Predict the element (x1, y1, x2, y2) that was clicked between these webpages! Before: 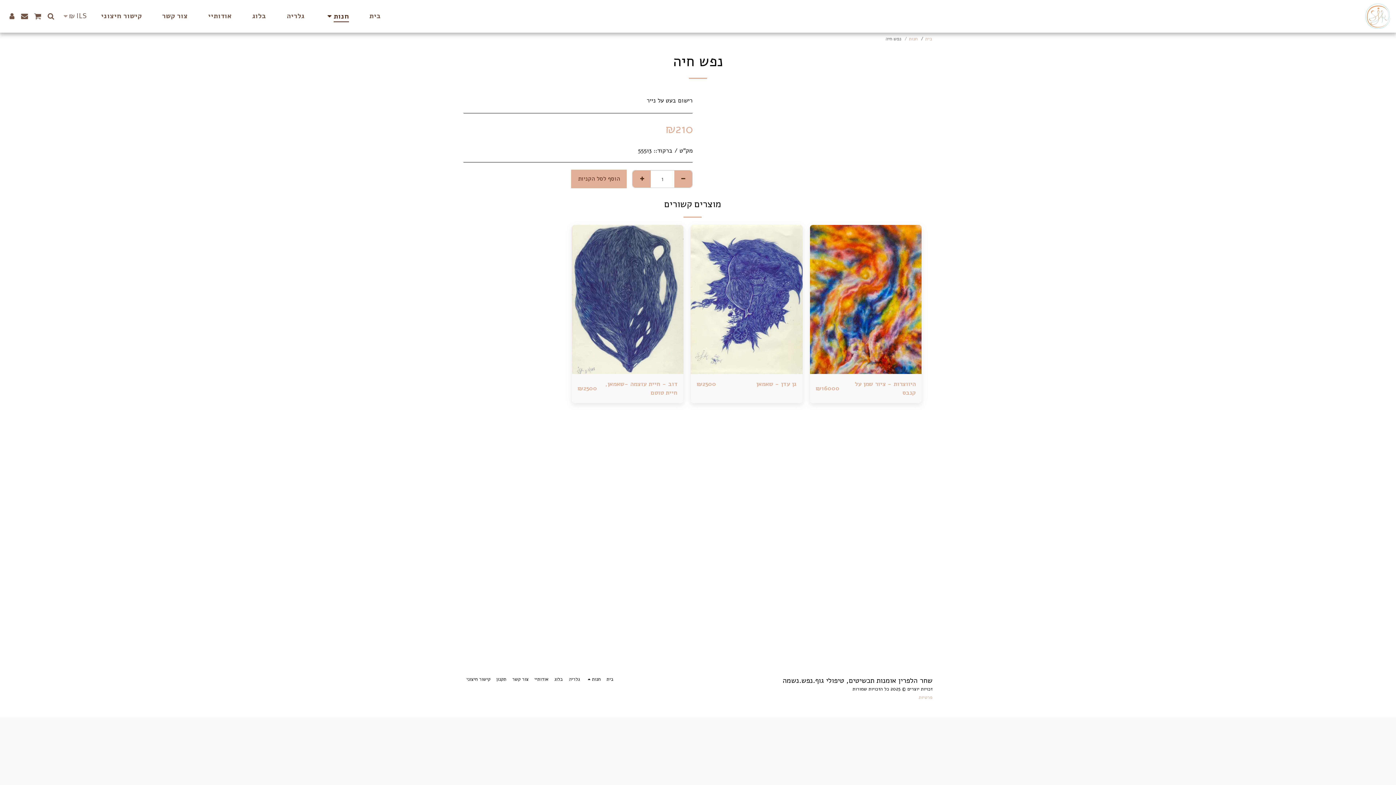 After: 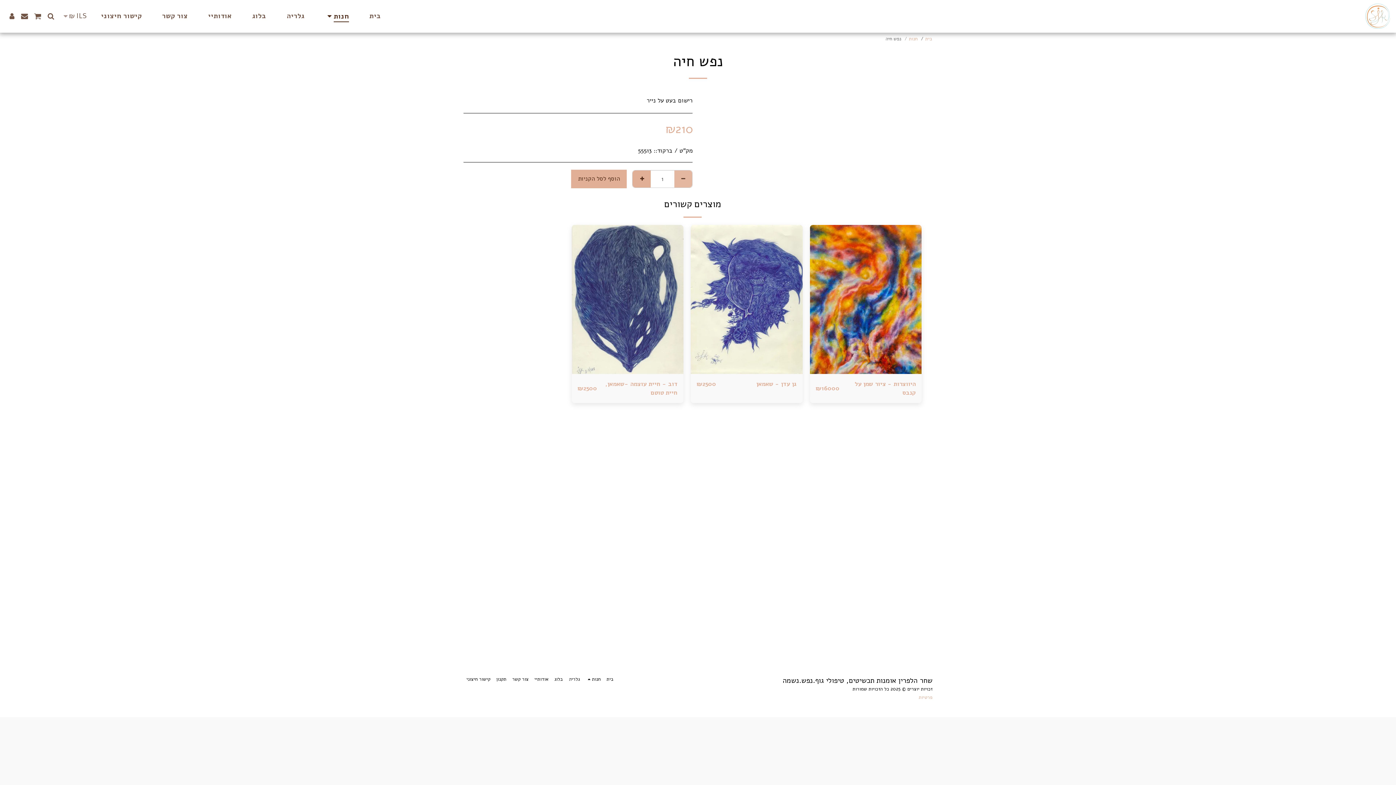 Action: bbox: (674, 170, 692, 187) label:  